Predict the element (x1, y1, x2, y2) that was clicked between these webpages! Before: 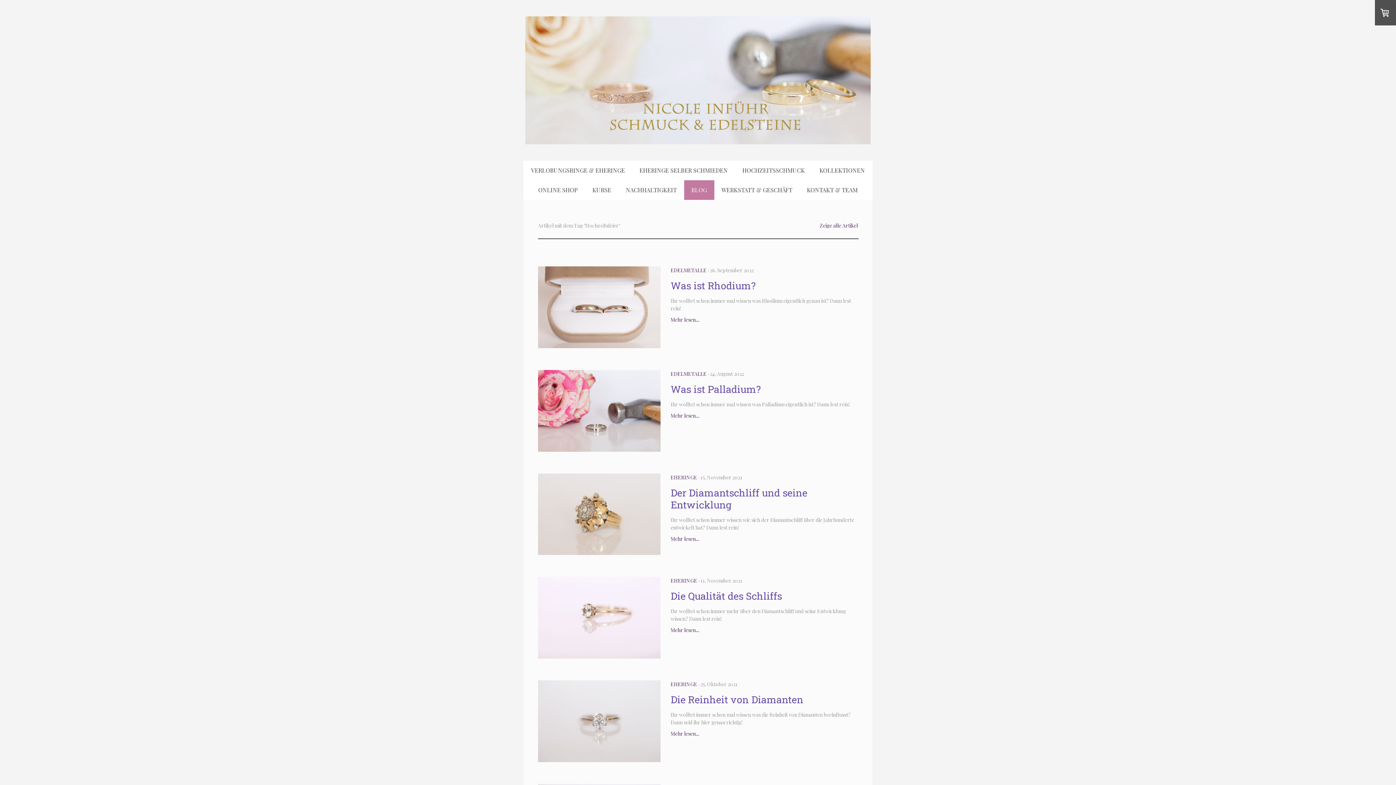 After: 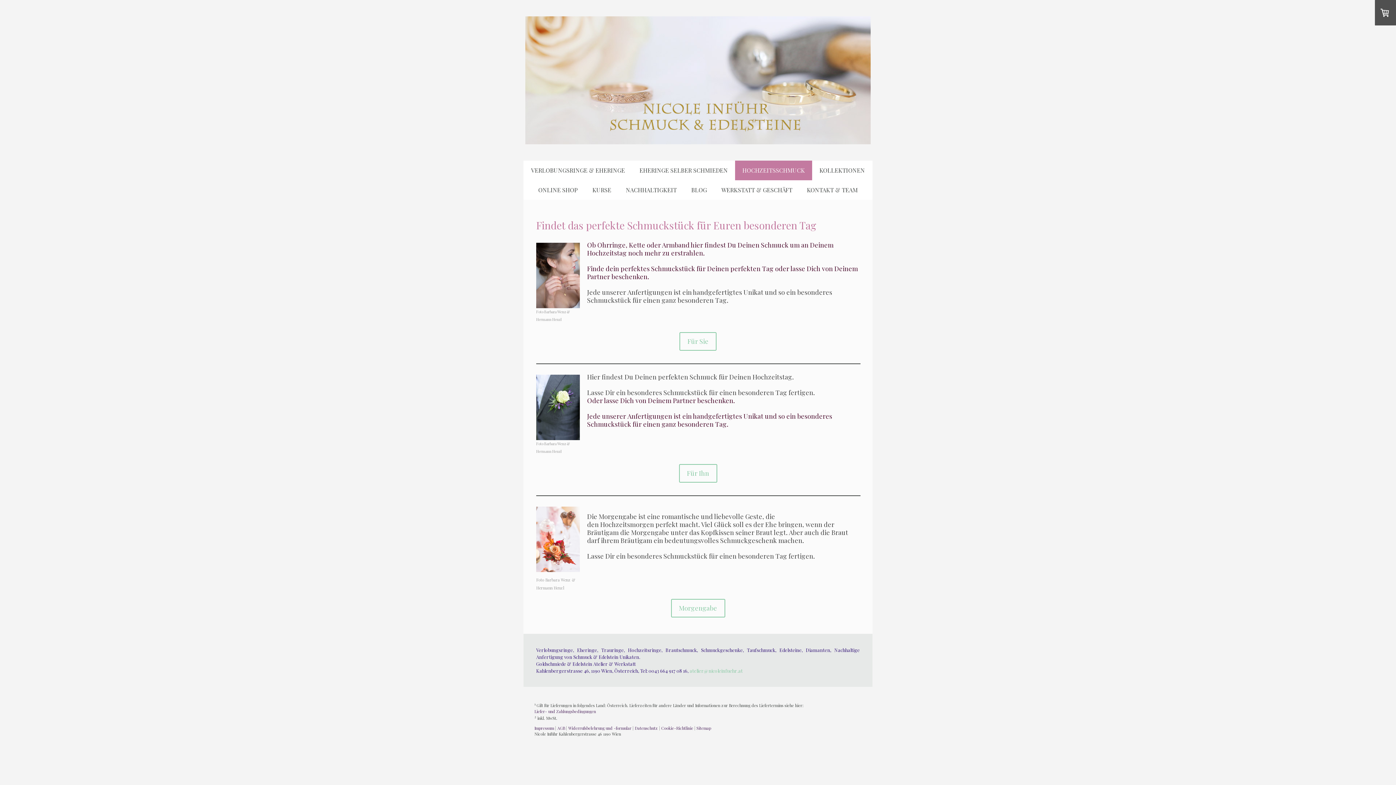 Action: bbox: (735, 160, 812, 180) label: HOCHZEITSSCHMUCK